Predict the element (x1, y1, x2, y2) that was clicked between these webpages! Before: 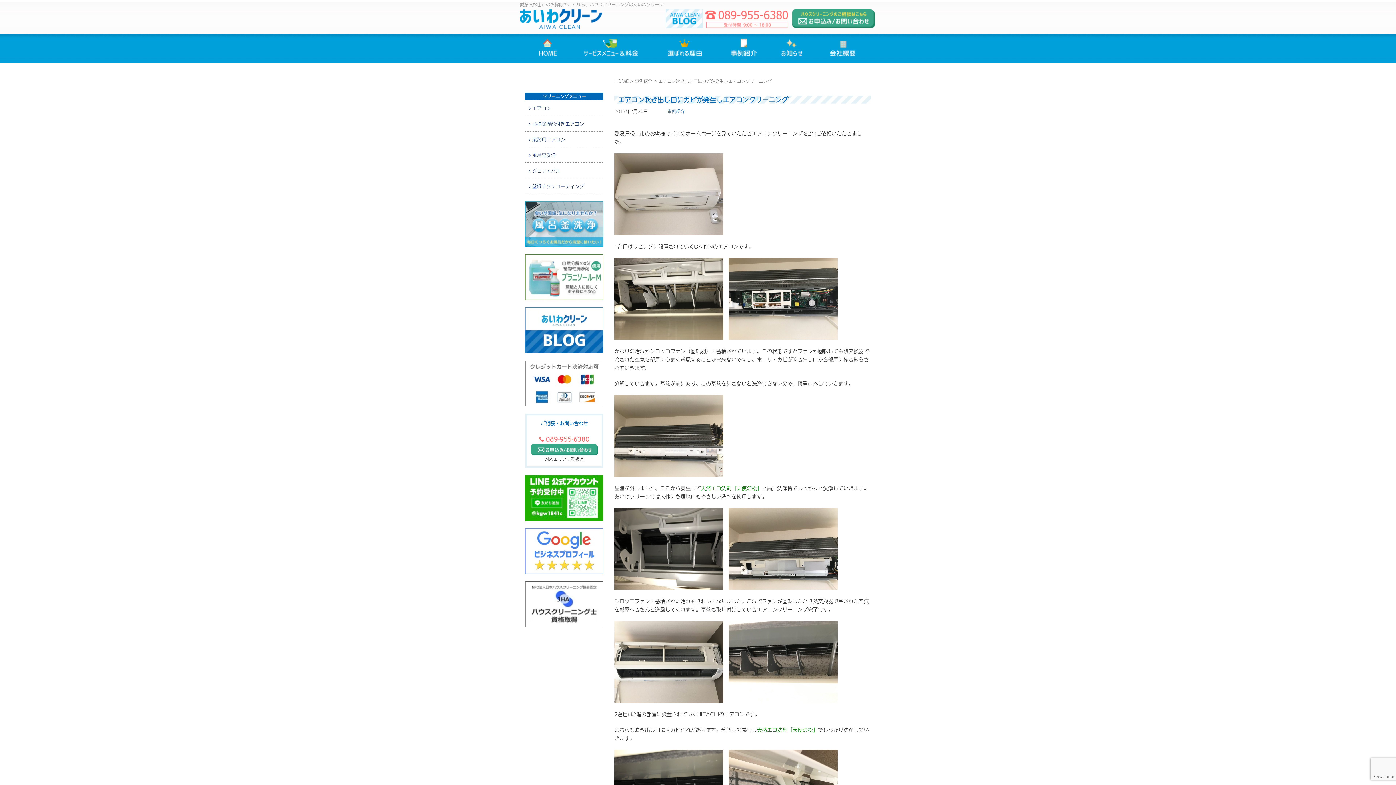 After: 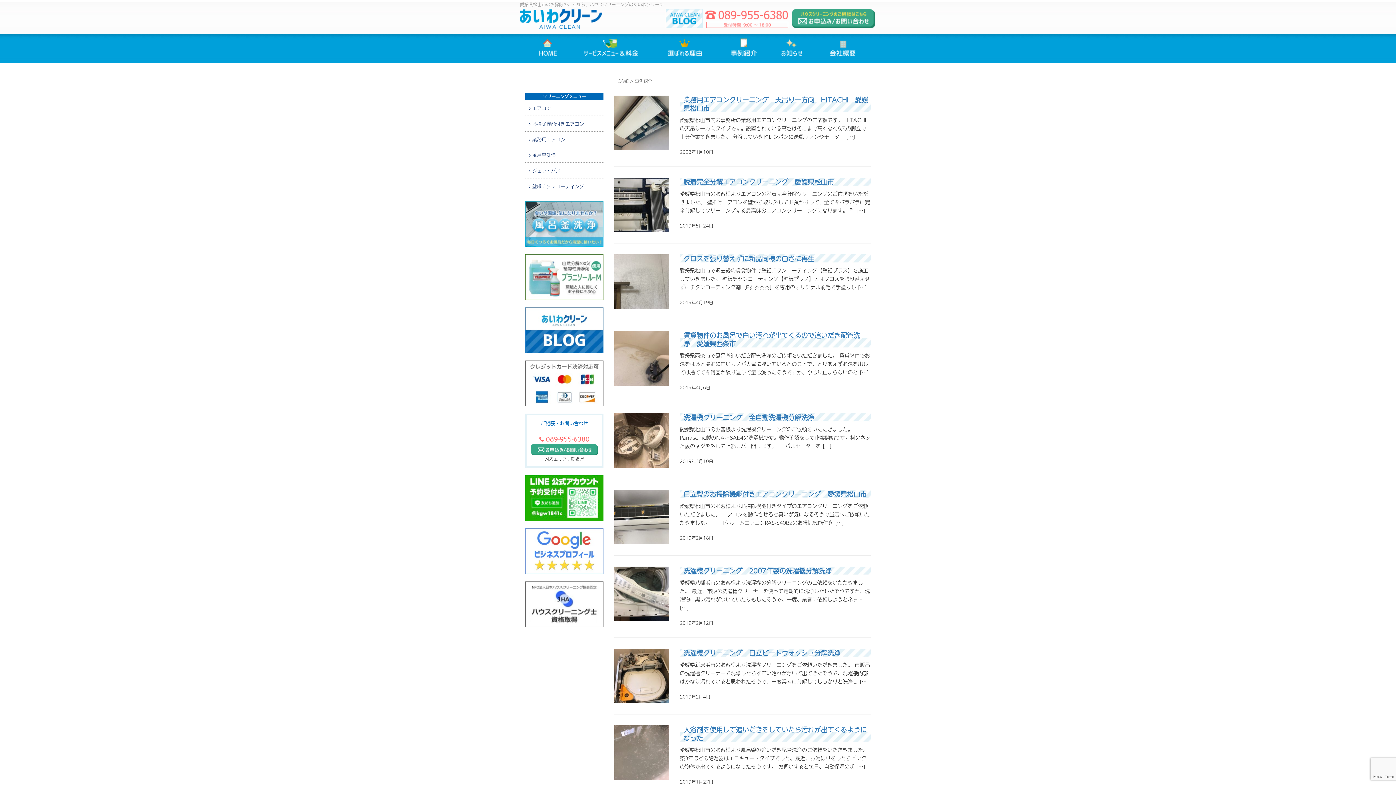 Action: bbox: (716, 43, 768, 51)